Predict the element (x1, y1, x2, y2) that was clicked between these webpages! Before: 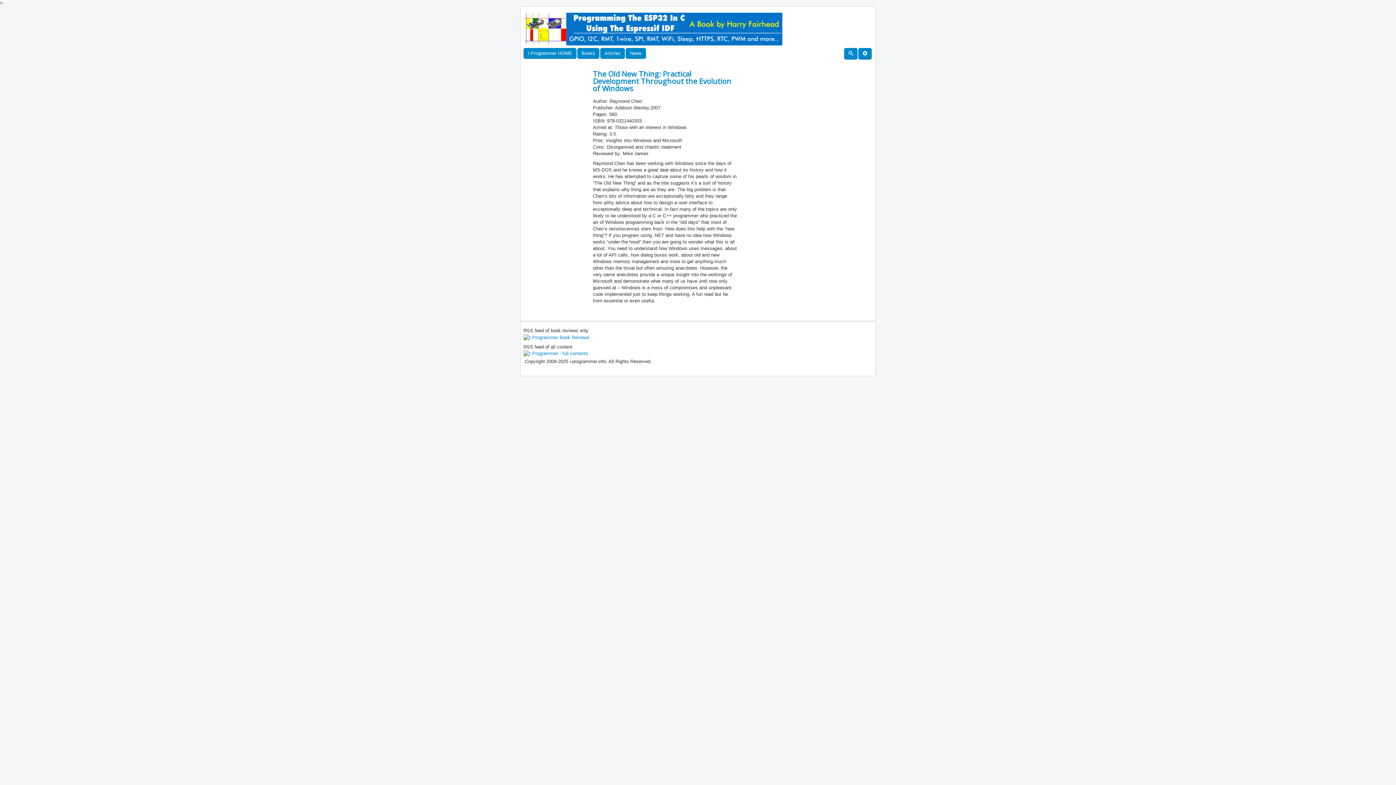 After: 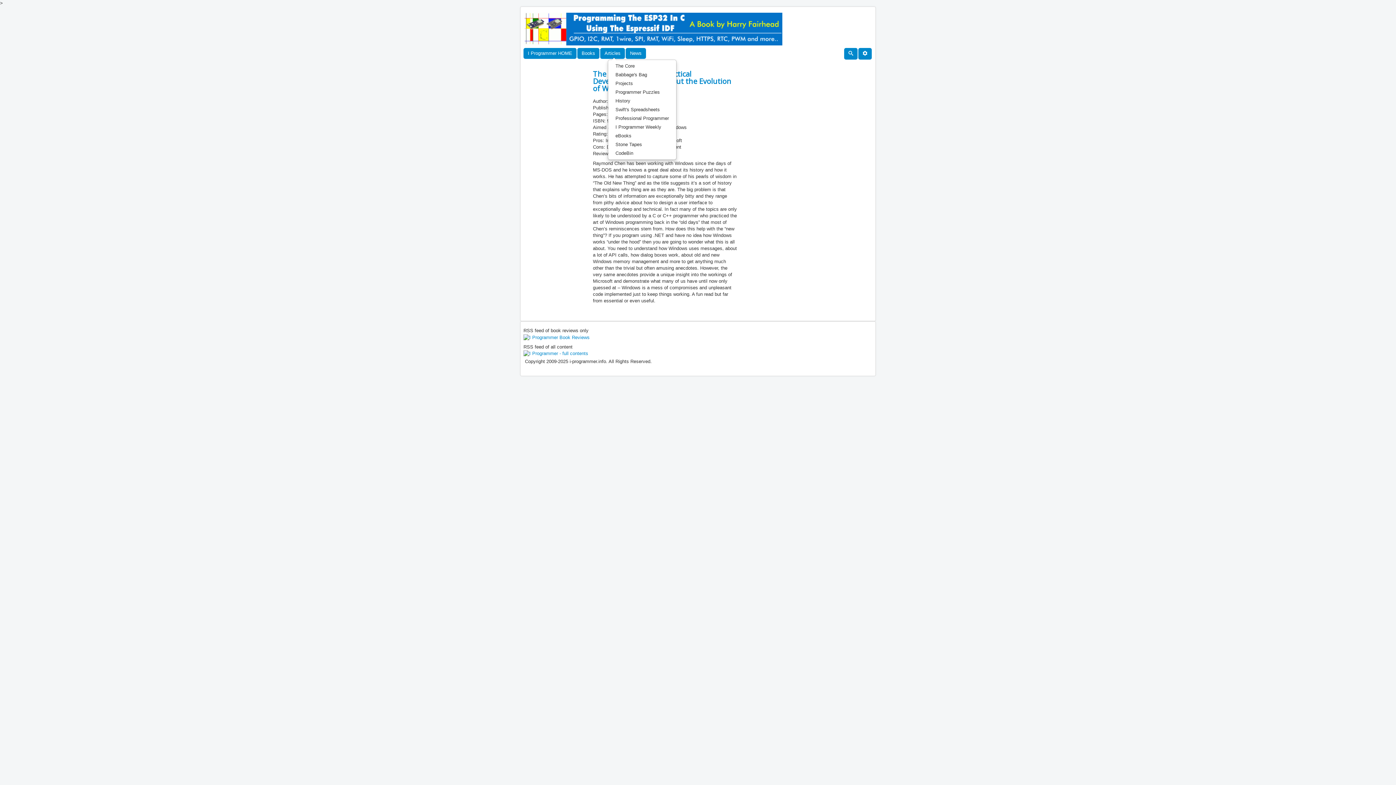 Action: label: Articles bbox: (600, 48, 625, 58)